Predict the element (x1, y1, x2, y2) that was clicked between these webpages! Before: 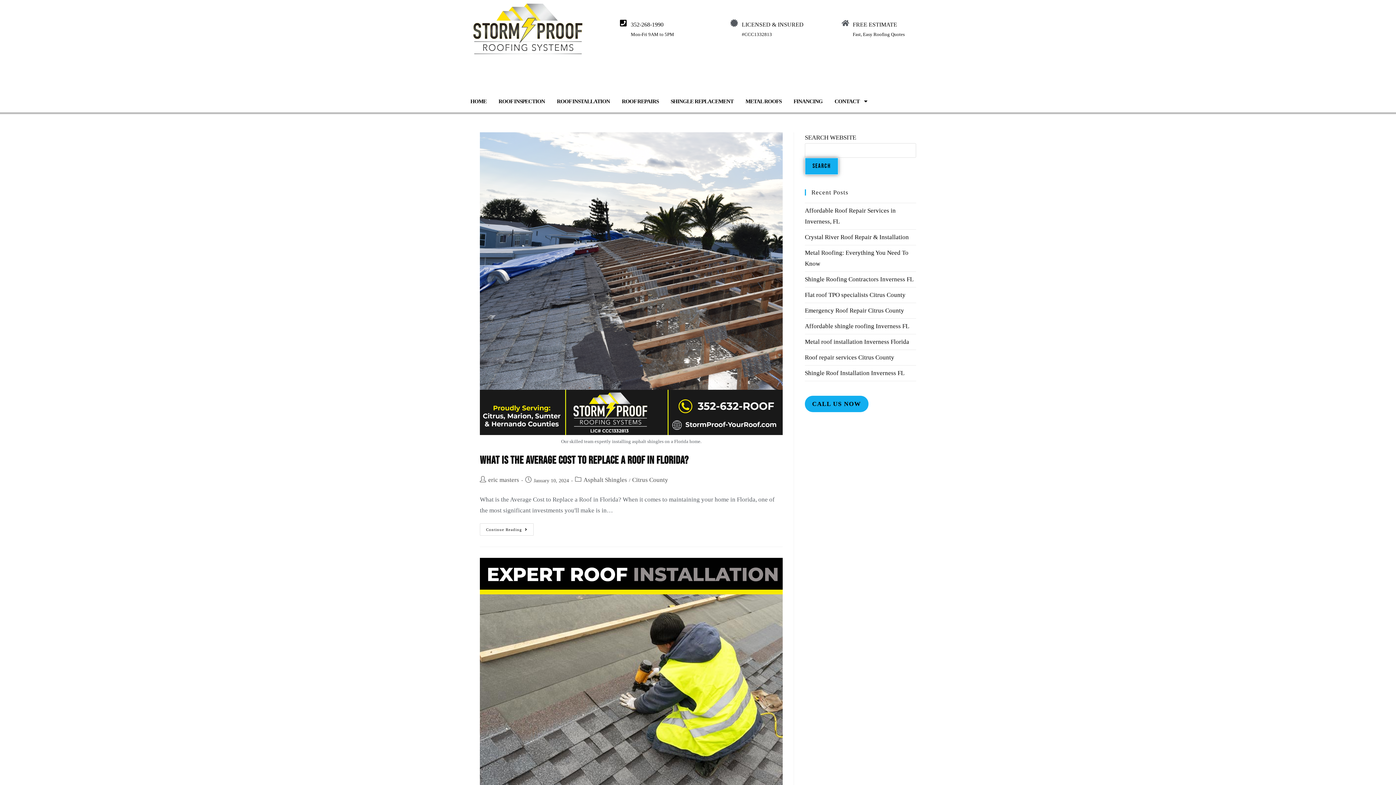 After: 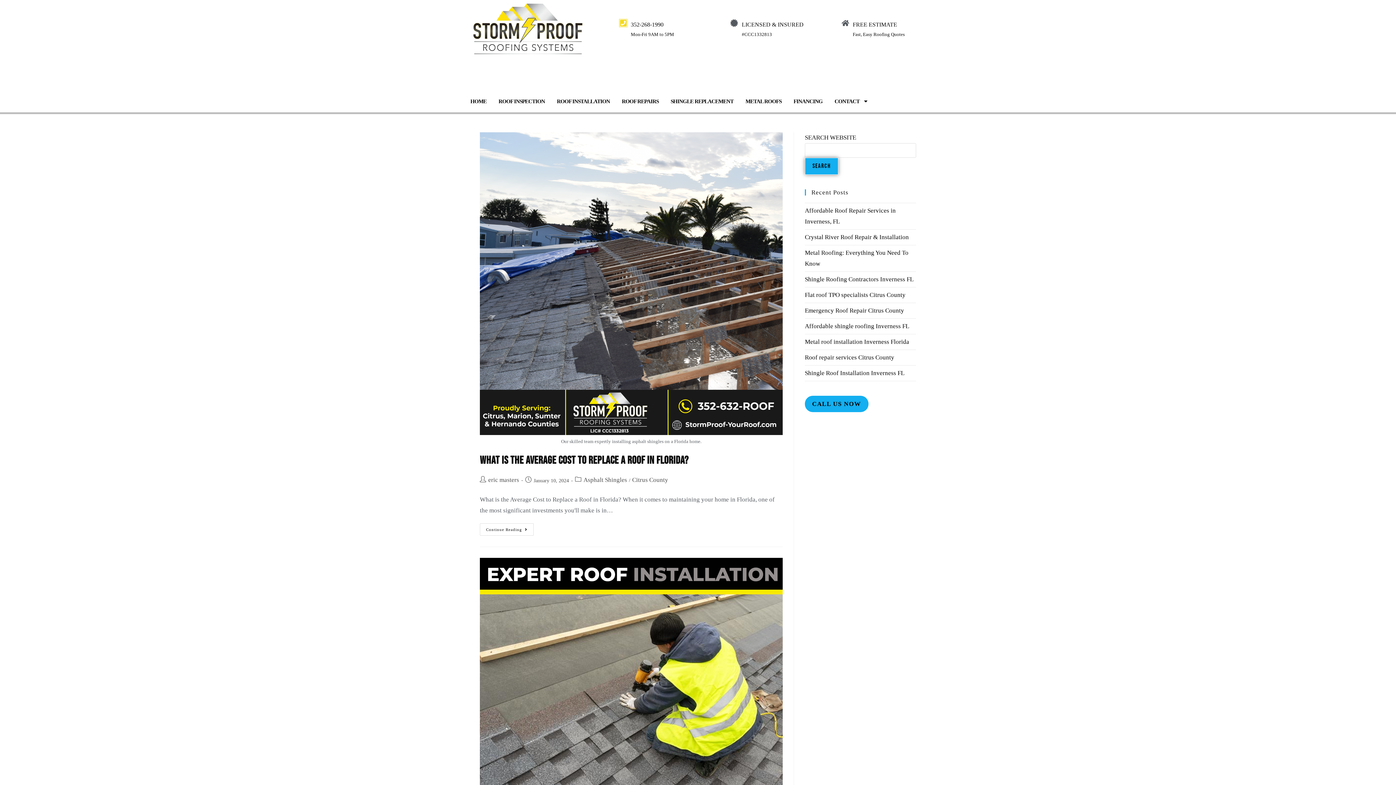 Action: bbox: (619, 19, 627, 26) label: 352-268-1990